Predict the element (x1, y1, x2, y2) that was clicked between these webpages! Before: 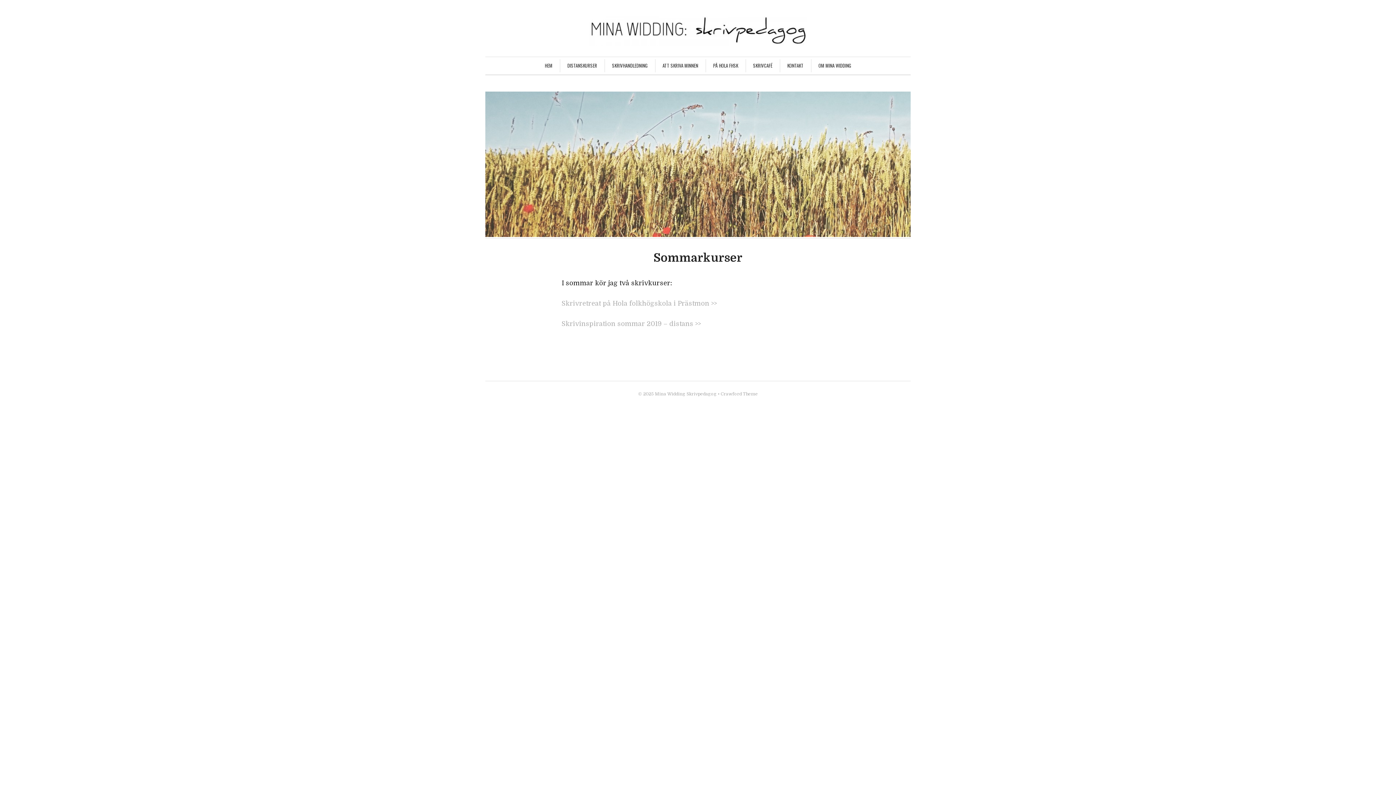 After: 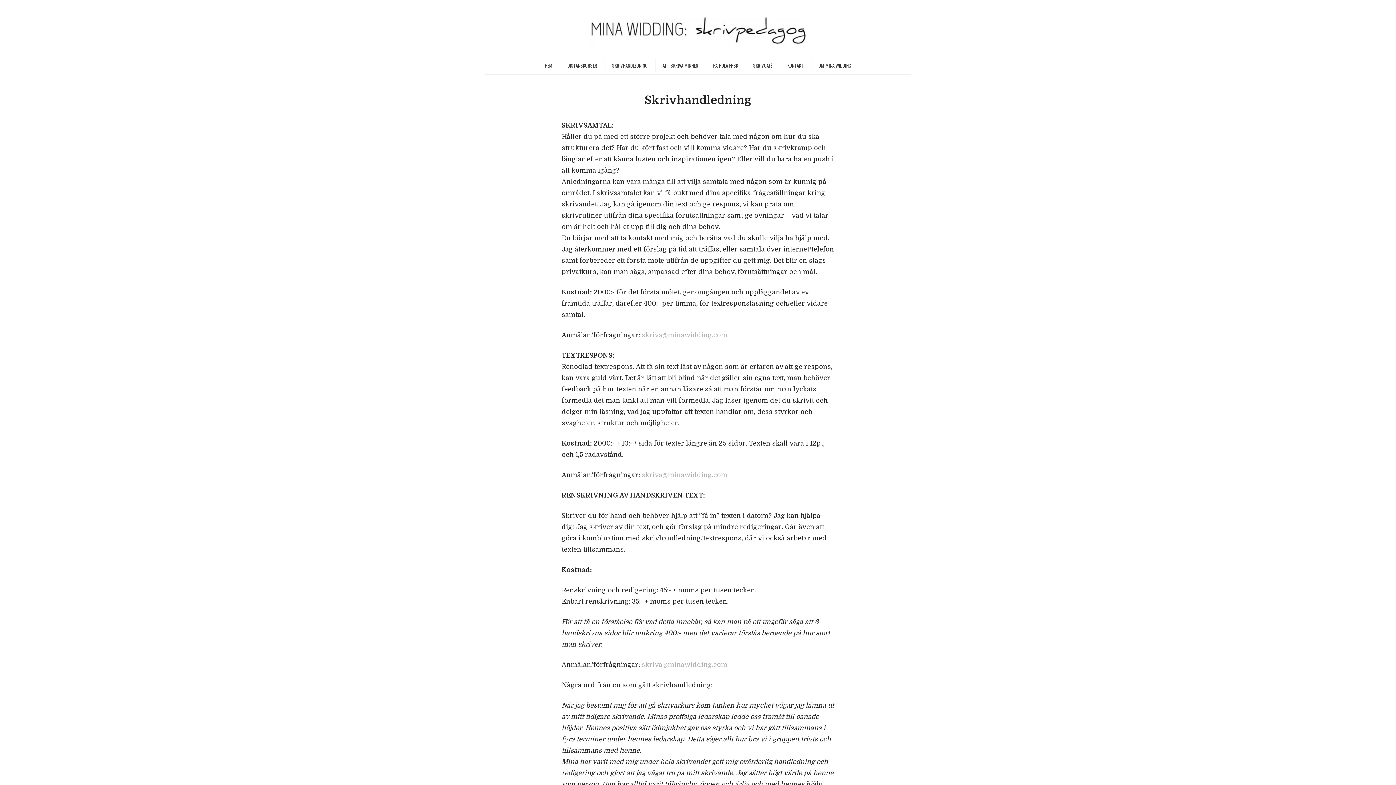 Action: bbox: (612, 61, 647, 69) label: SKRIVHANDLEDNING